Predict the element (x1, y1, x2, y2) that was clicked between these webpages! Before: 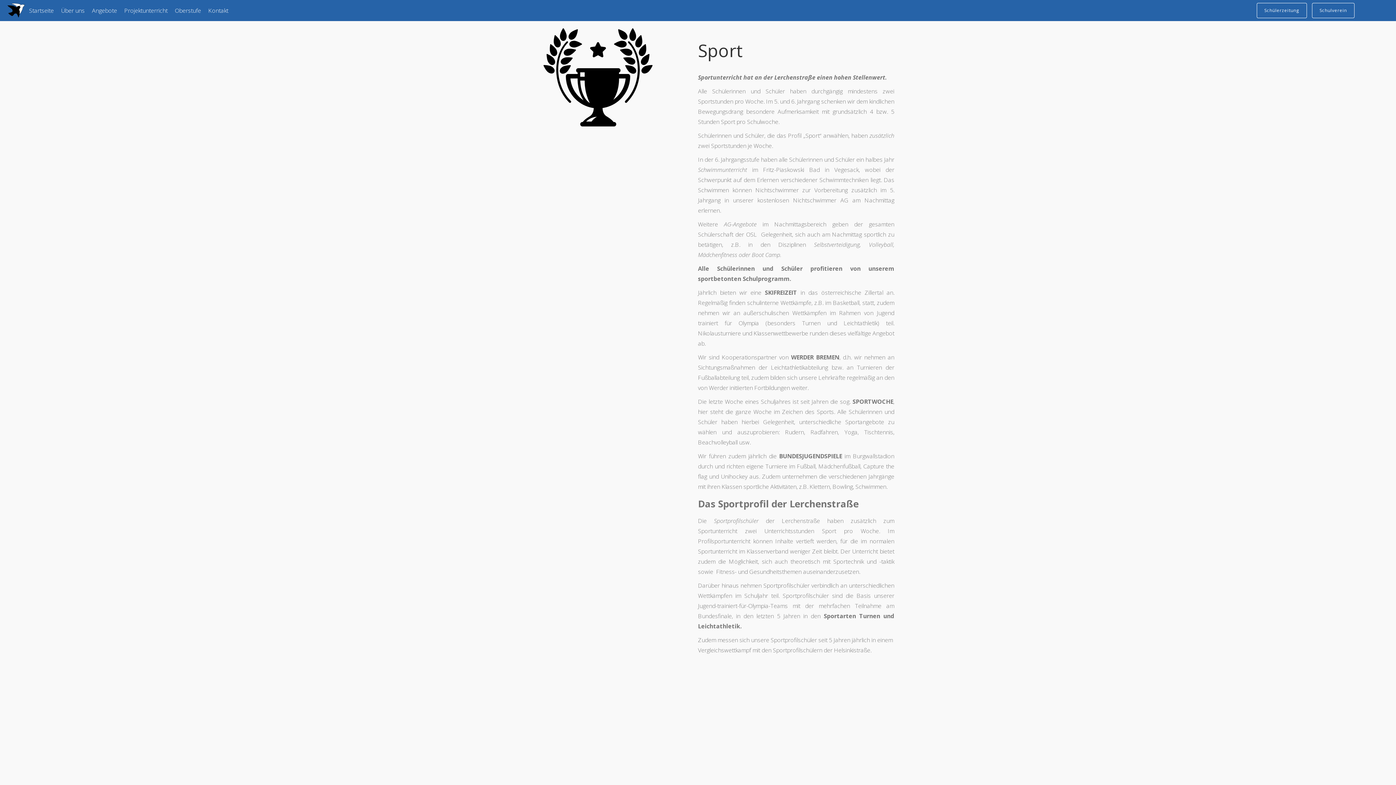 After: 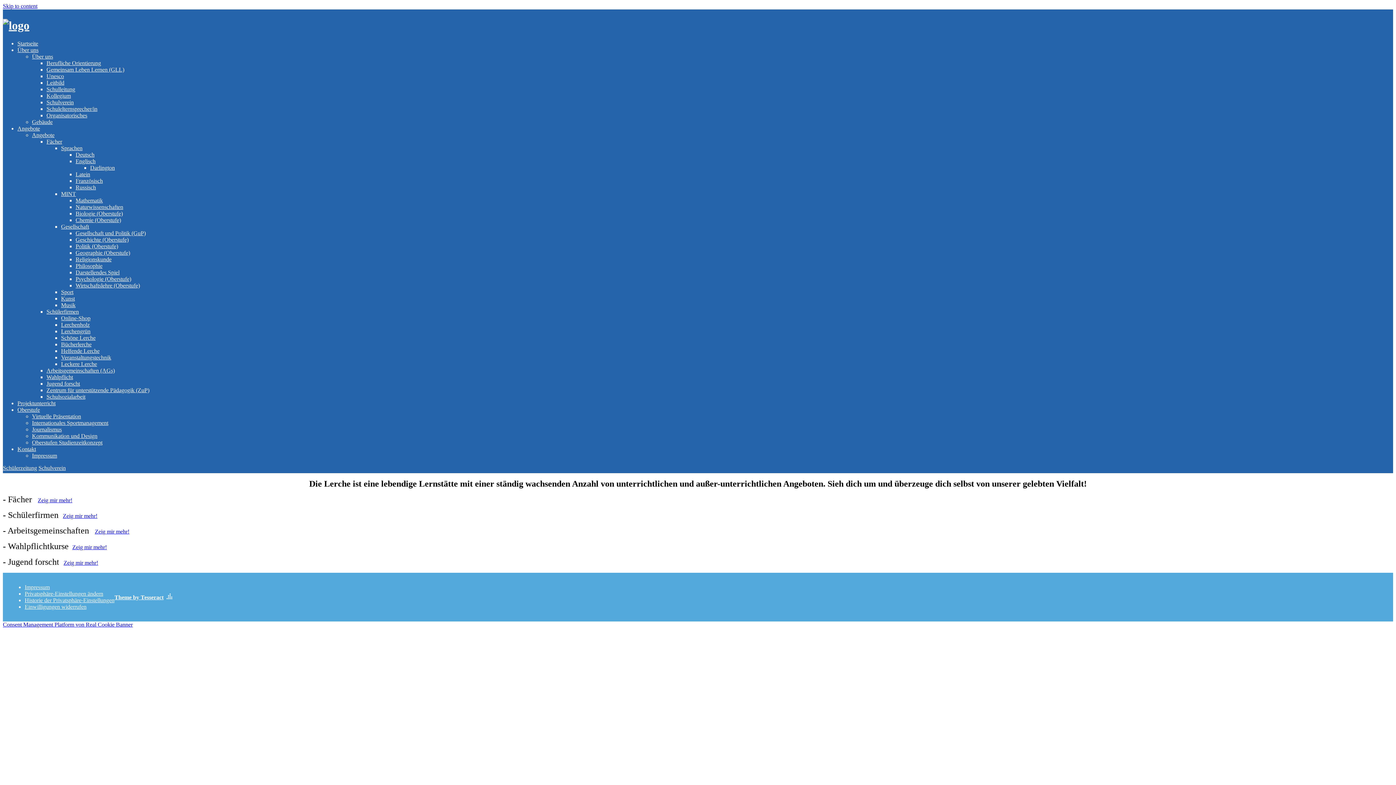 Action: bbox: (88, 1, 120, 19) label: Angebote